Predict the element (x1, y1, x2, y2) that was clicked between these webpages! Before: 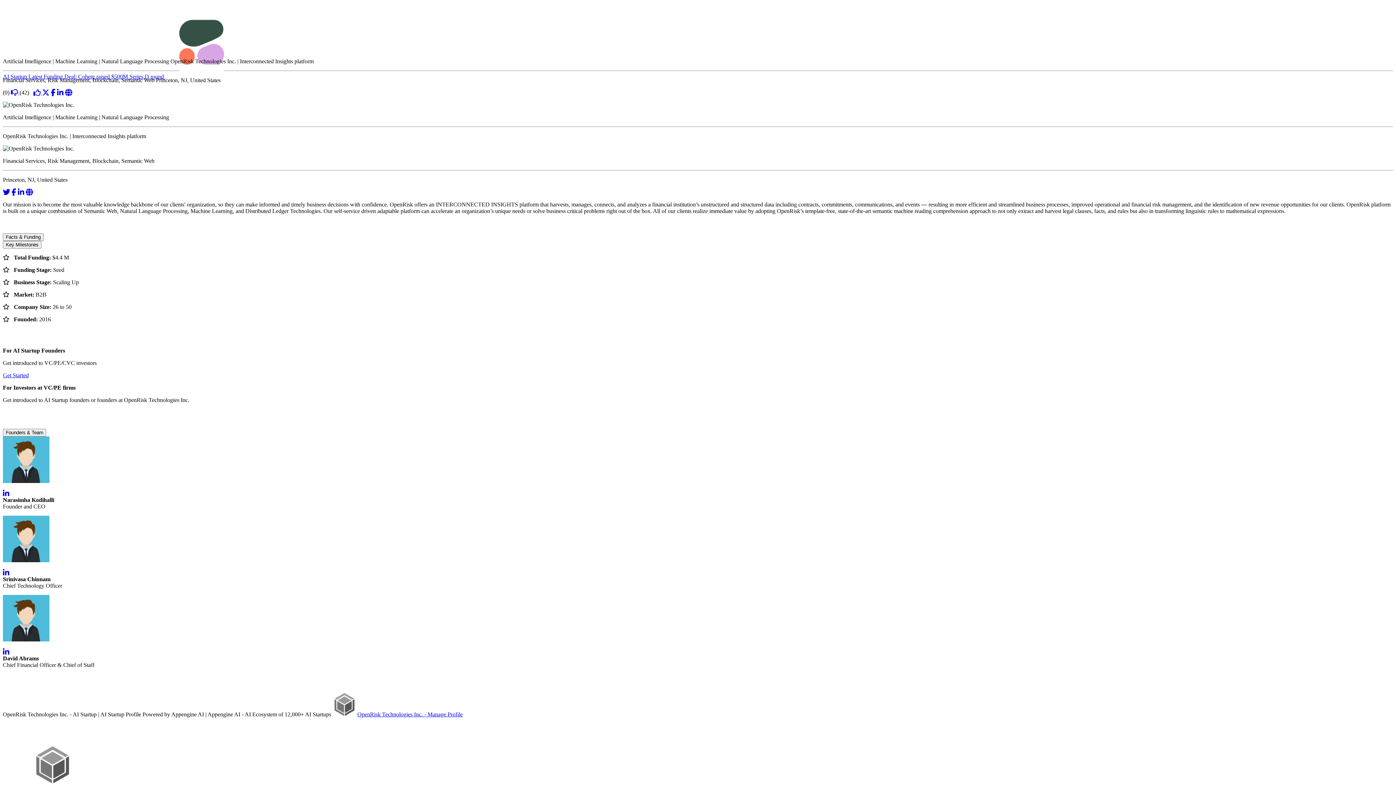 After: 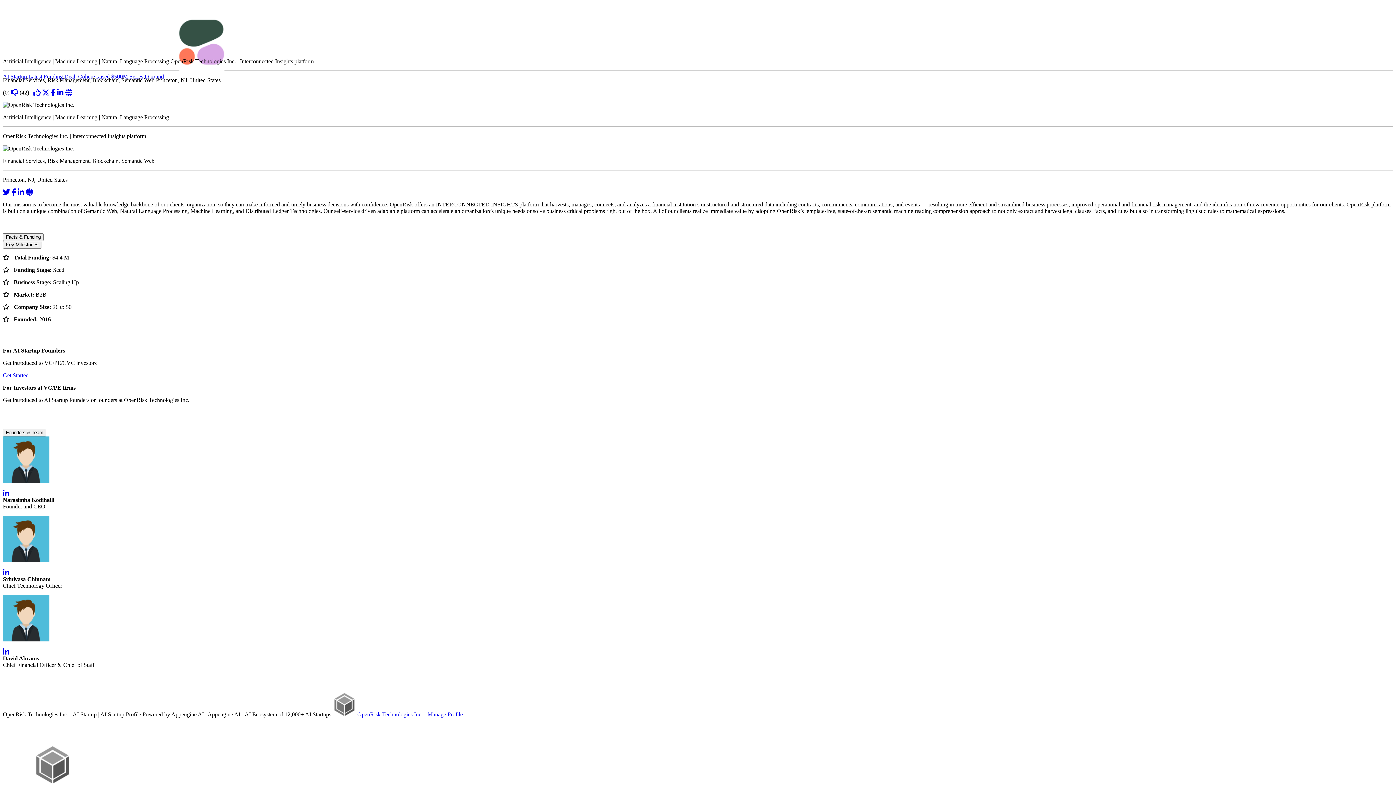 Action: bbox: (17, 189, 24, 195)